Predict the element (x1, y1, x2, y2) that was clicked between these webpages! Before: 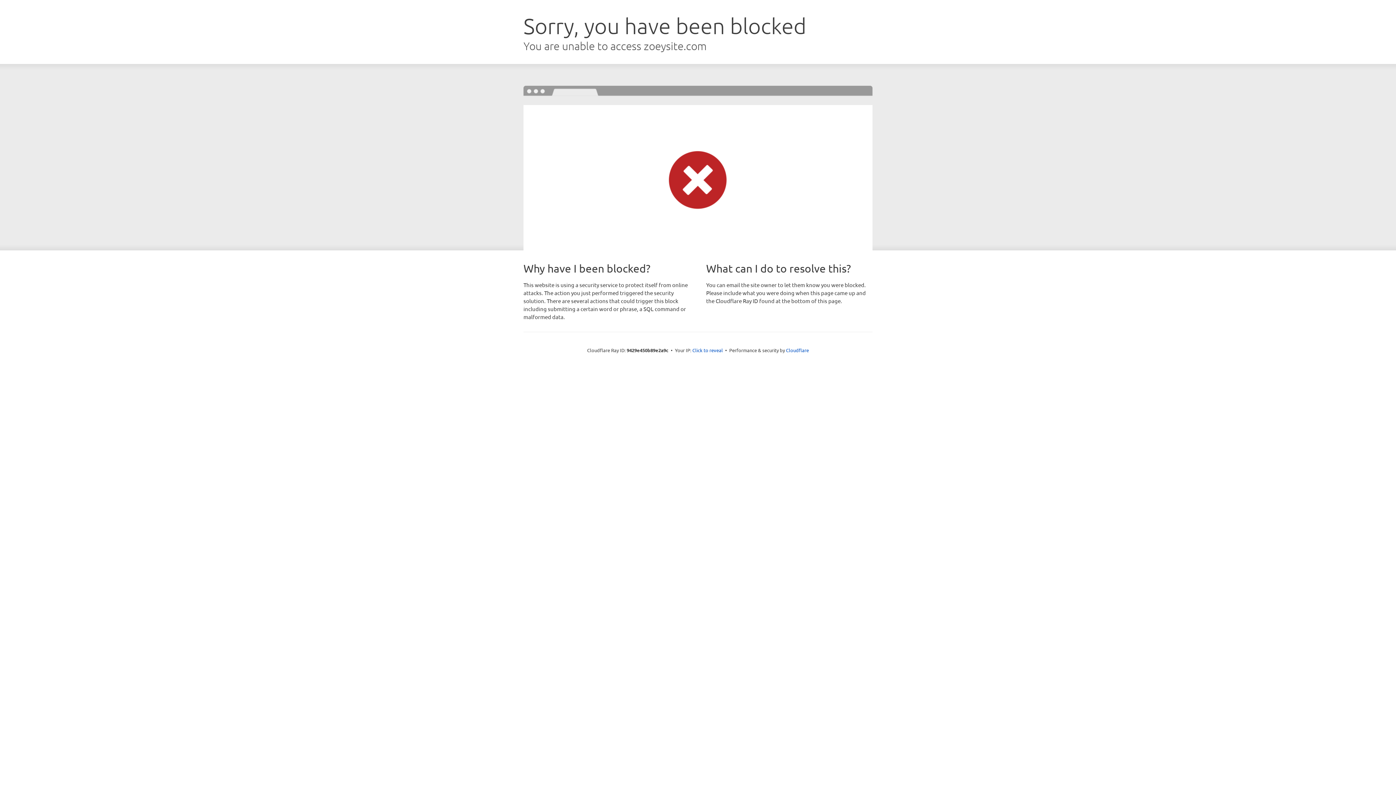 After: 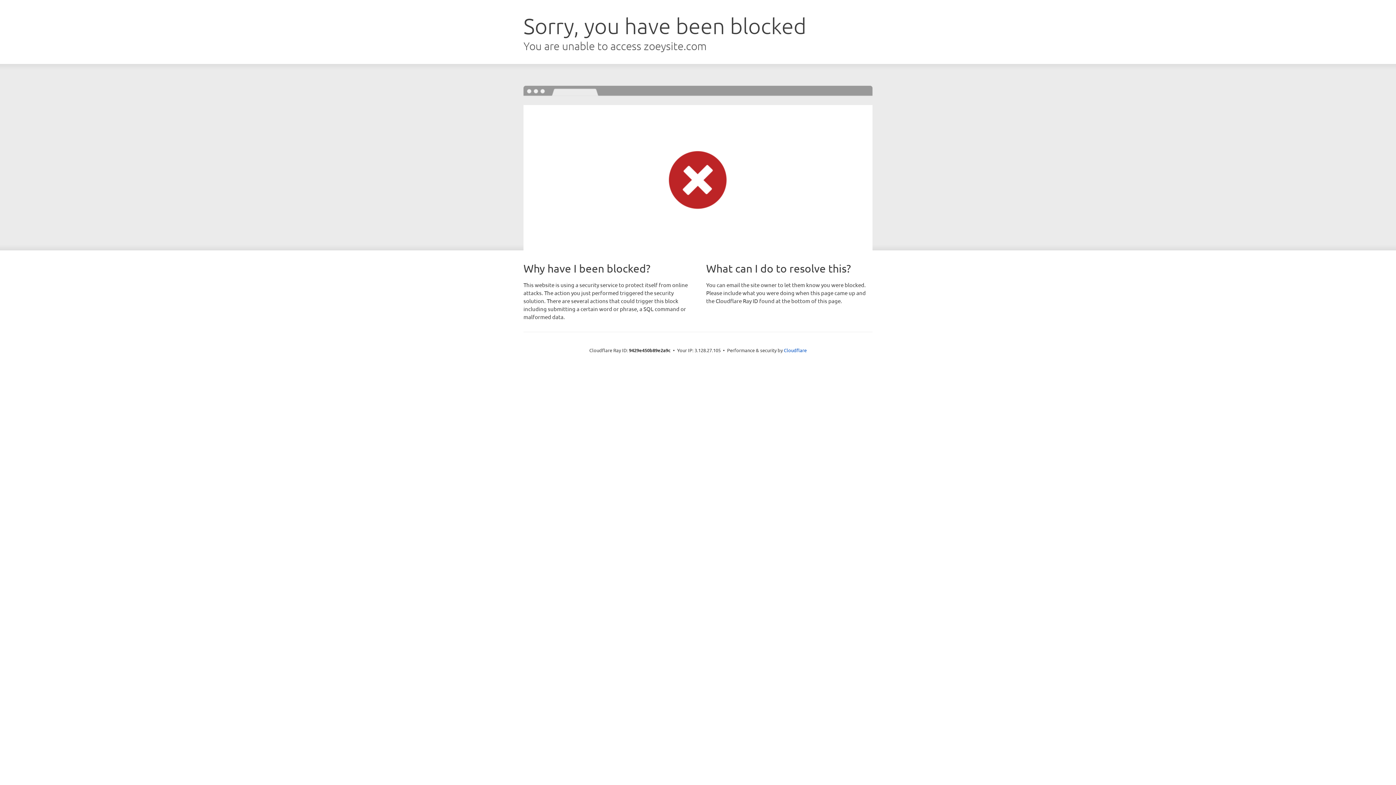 Action: bbox: (692, 346, 723, 353) label: Click to reveal